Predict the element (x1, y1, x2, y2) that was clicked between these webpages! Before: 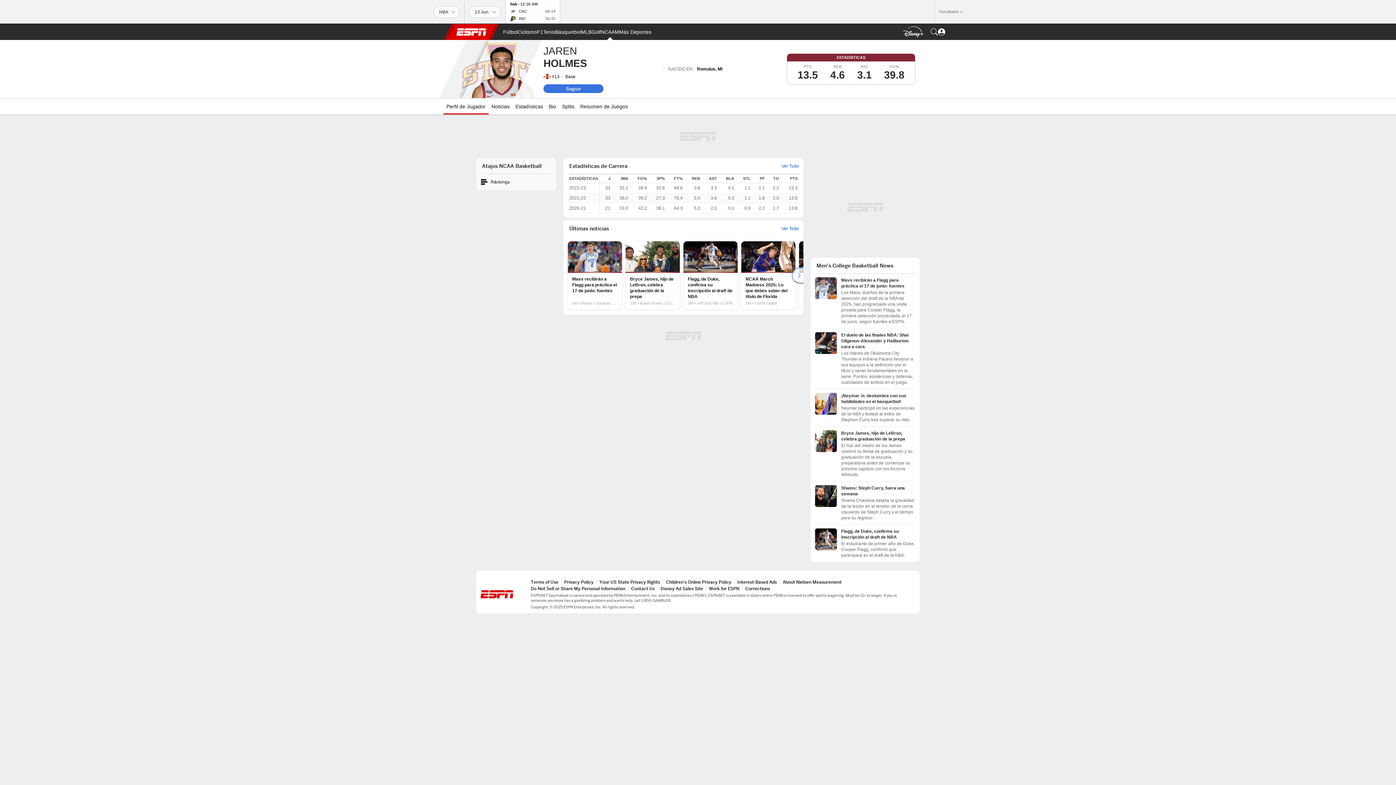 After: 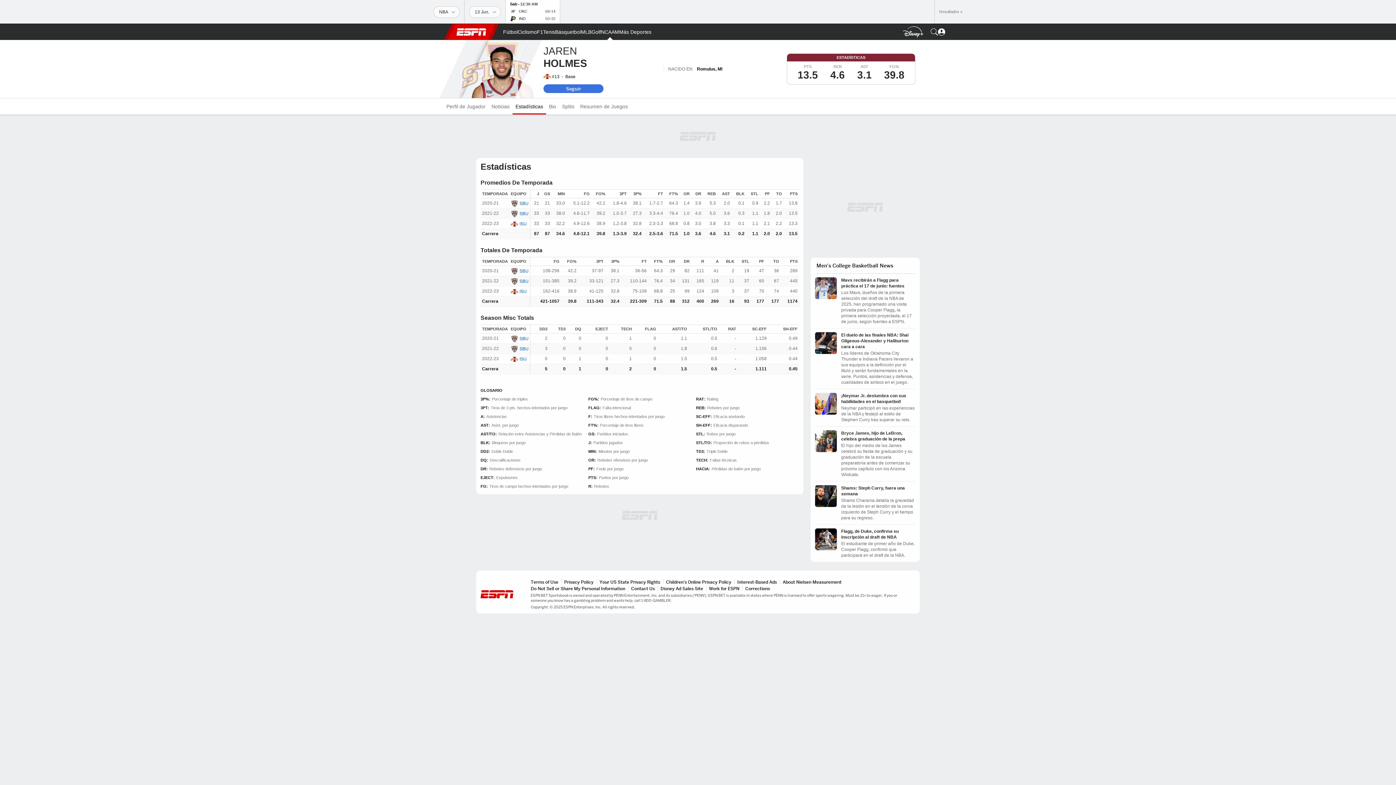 Action: bbox: (512, 98, 546, 114) label: Estadísticas